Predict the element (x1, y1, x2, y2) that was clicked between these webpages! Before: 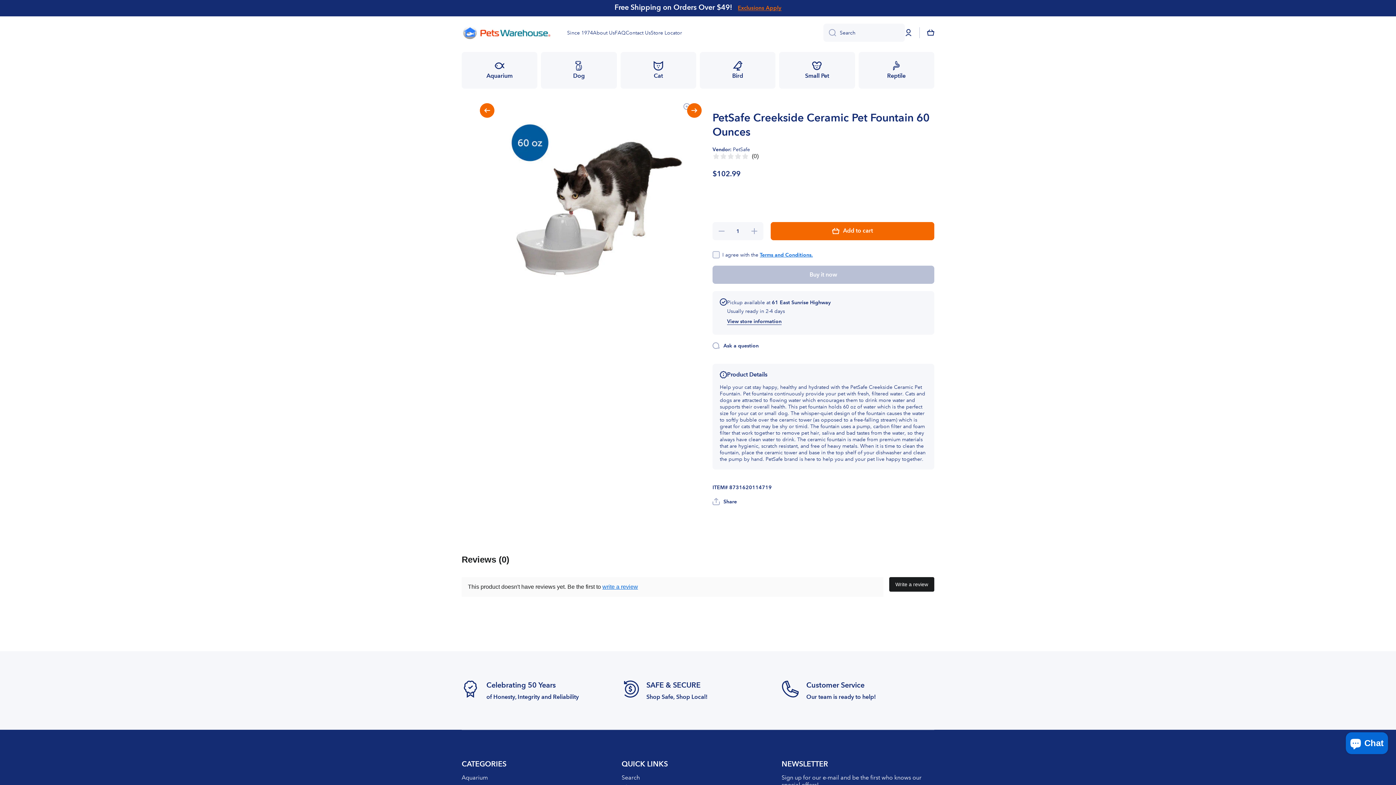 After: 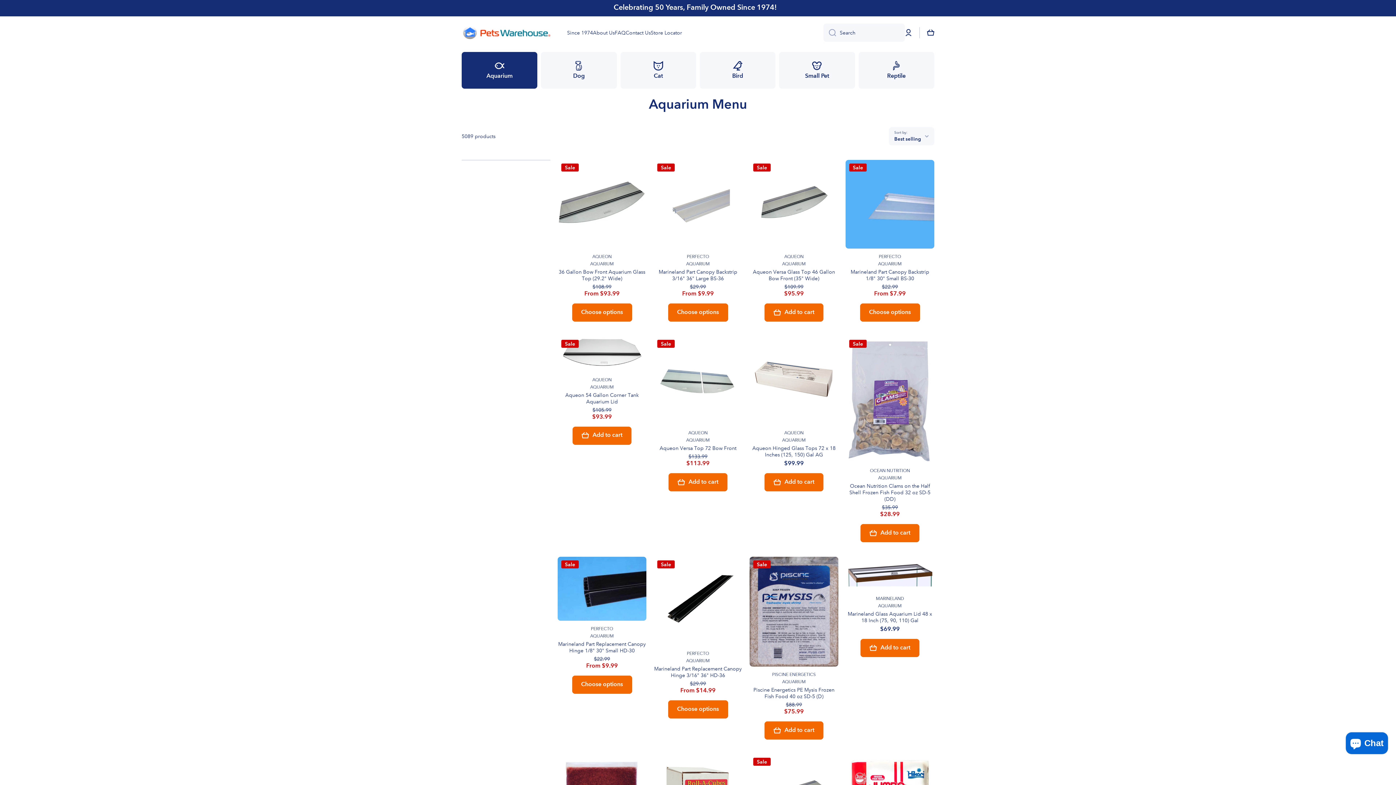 Action: label: Aquarium bbox: (461, 52, 537, 88)